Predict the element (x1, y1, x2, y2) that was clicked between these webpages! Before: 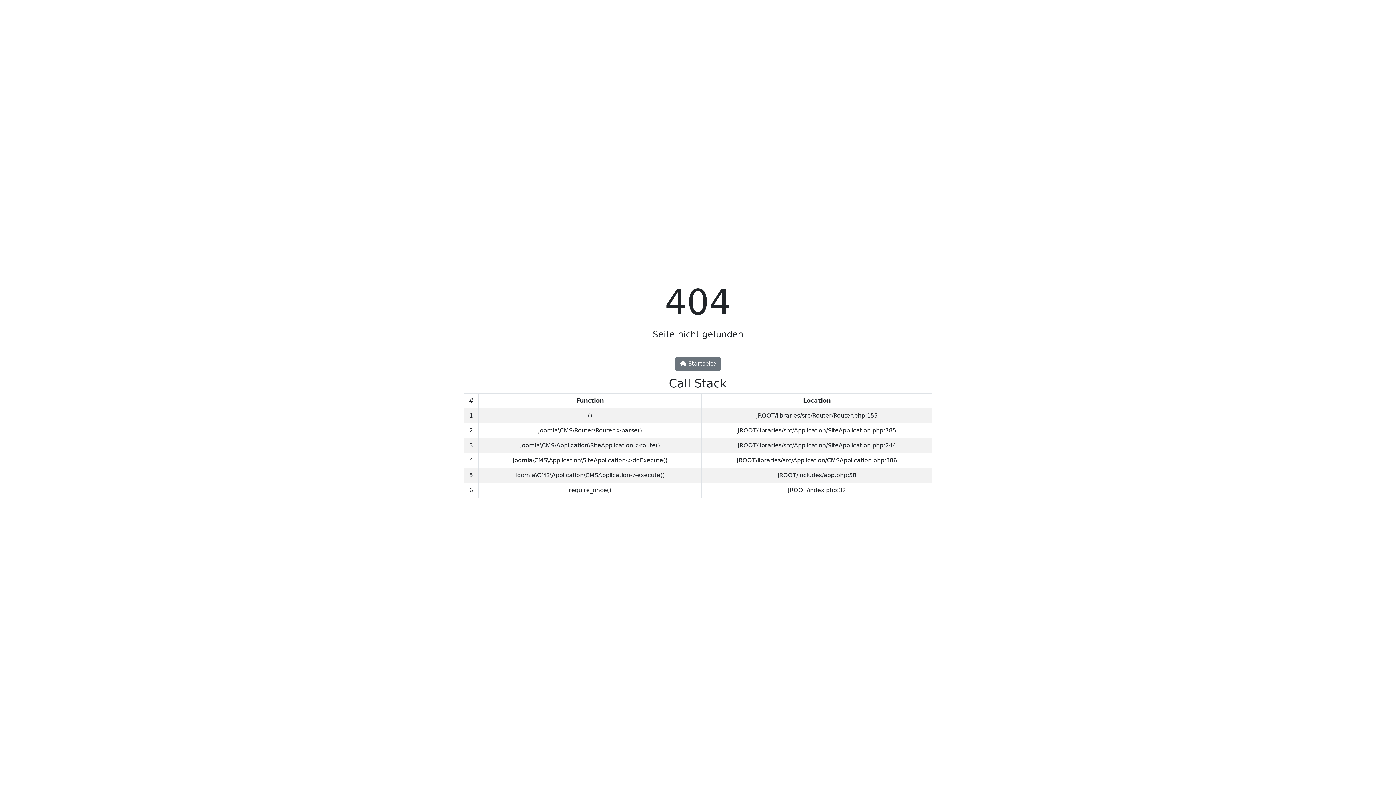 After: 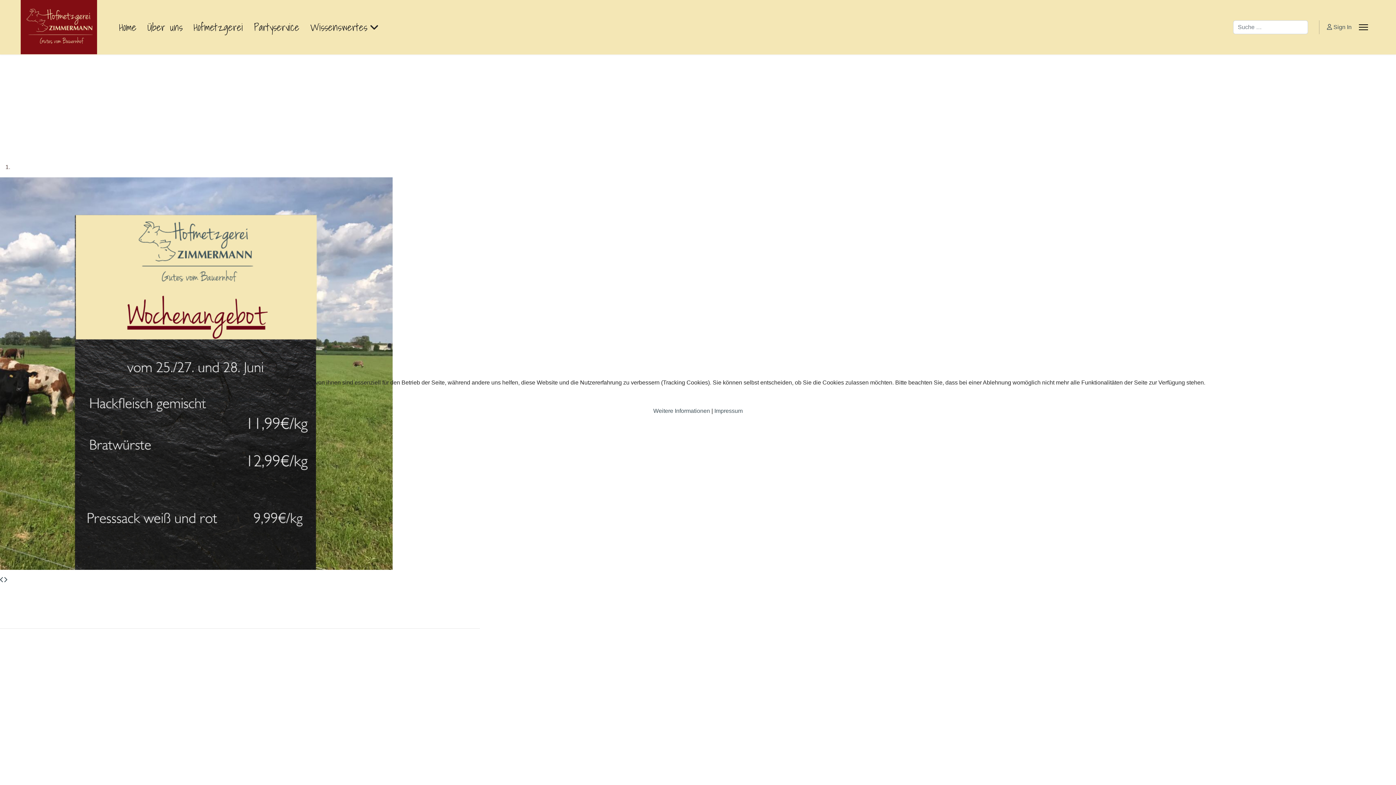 Action: bbox: (675, 356, 721, 370) label:  Startseite